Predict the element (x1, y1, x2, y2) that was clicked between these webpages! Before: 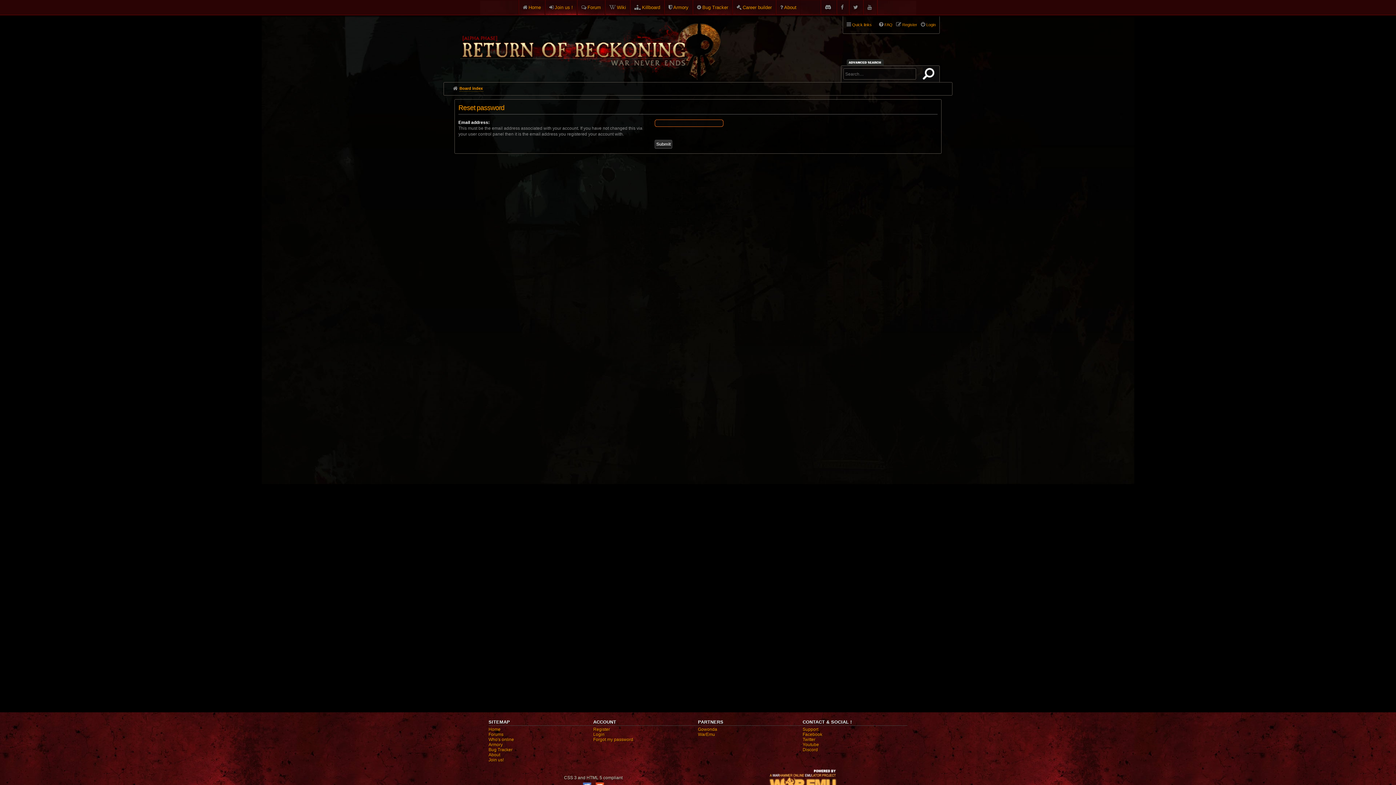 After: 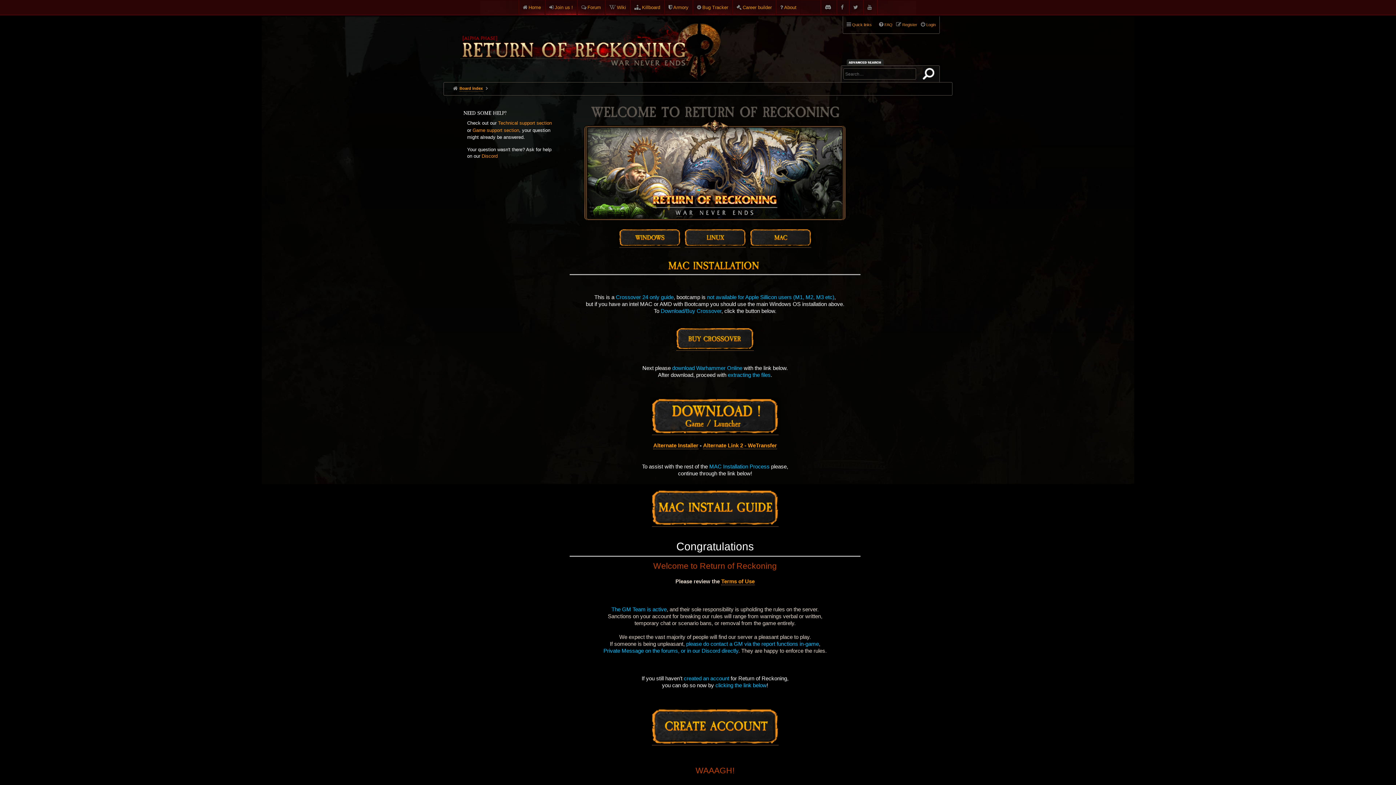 Action: bbox: (549, 0, 573, 14) label: Join us !